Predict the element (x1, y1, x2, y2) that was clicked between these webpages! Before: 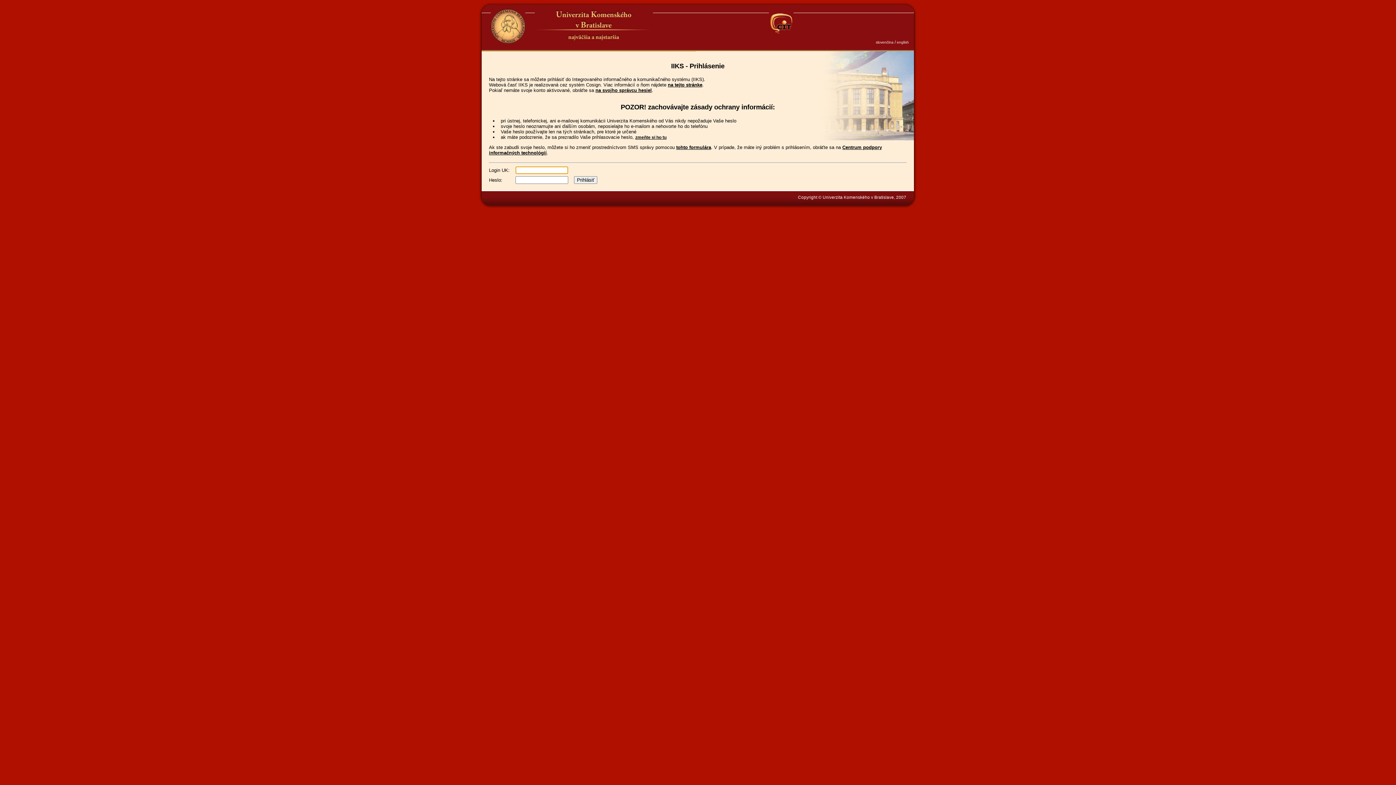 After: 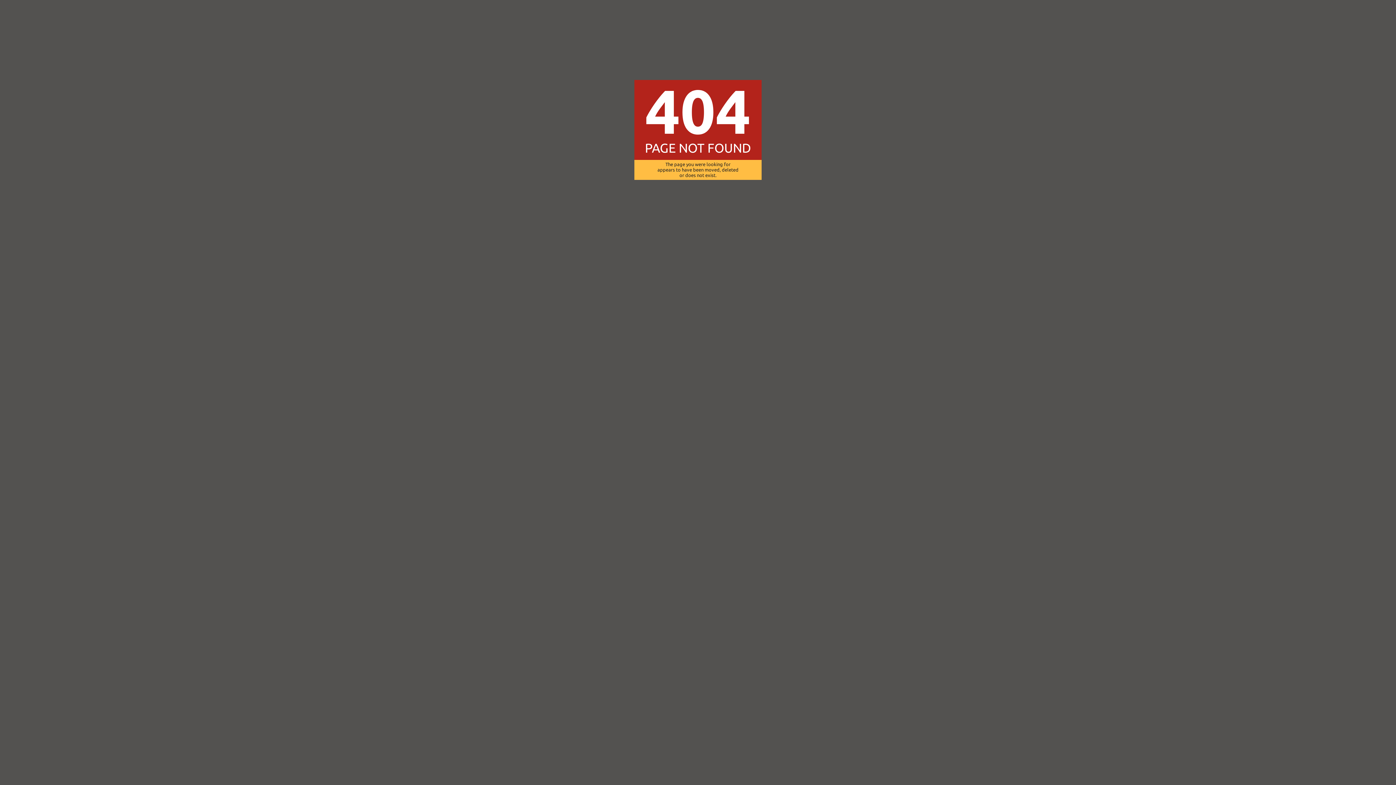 Action: label: na tejto stránke bbox: (668, 82, 702, 87)